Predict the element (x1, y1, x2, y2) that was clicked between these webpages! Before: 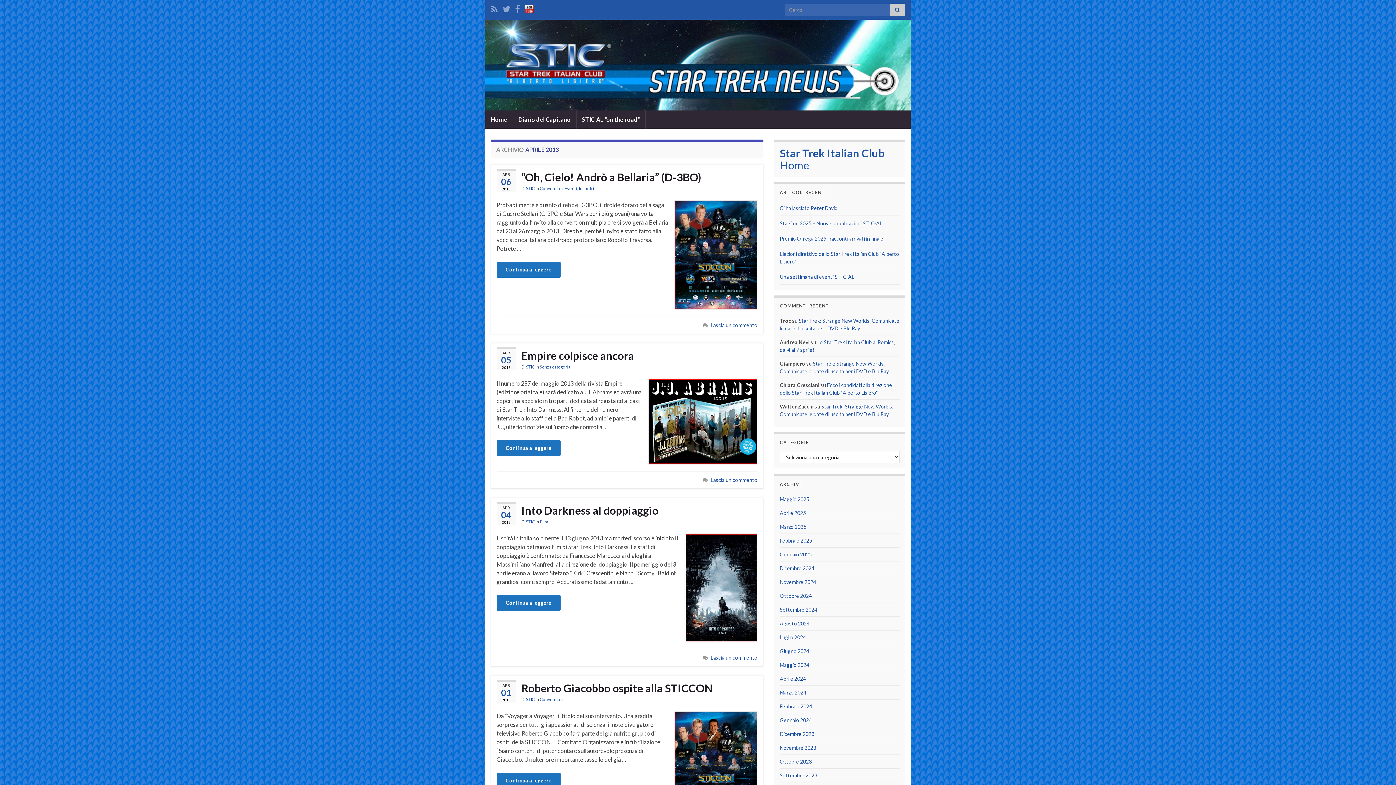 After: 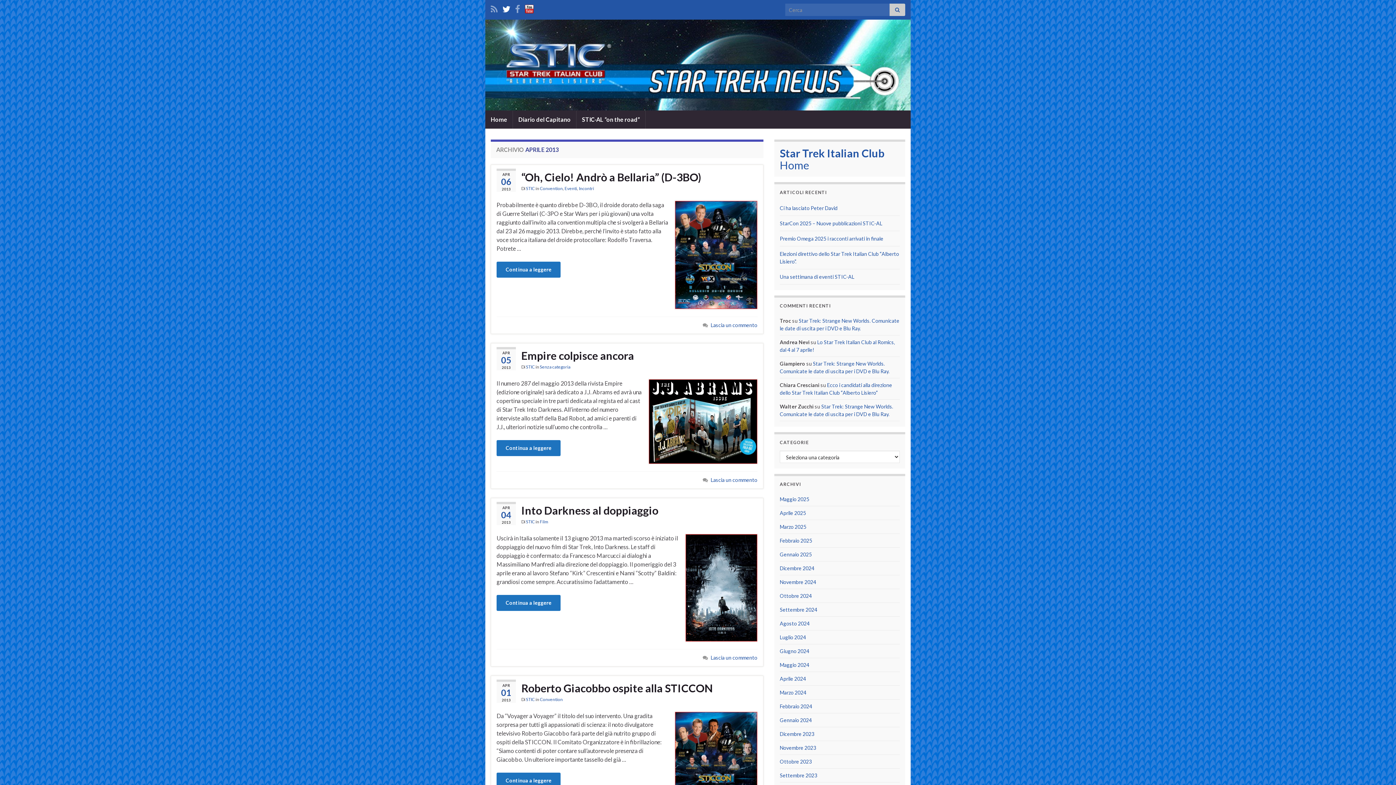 Action: bbox: (502, 2, 510, 13)